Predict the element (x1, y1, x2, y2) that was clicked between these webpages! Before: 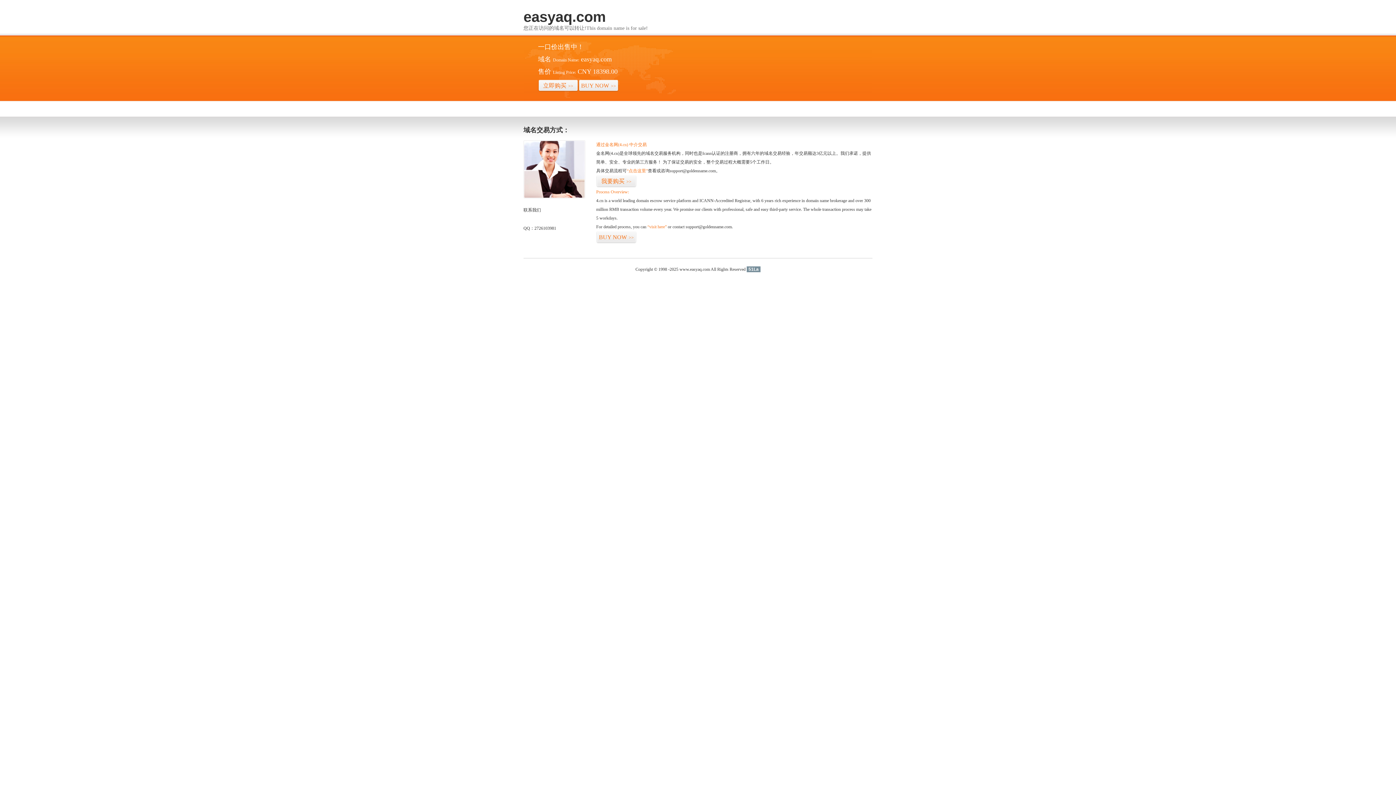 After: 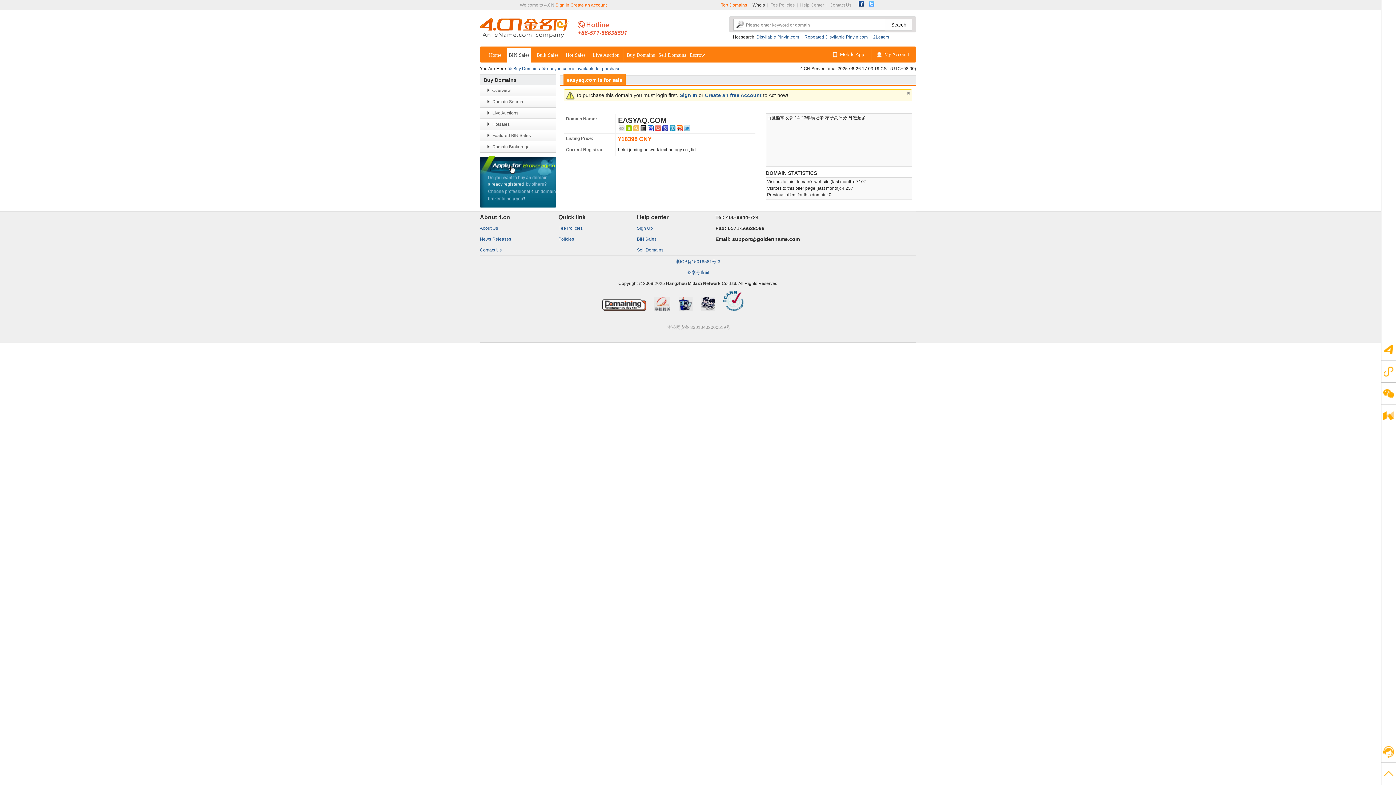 Action: bbox: (647, 224, 666, 229) label: “visit here”